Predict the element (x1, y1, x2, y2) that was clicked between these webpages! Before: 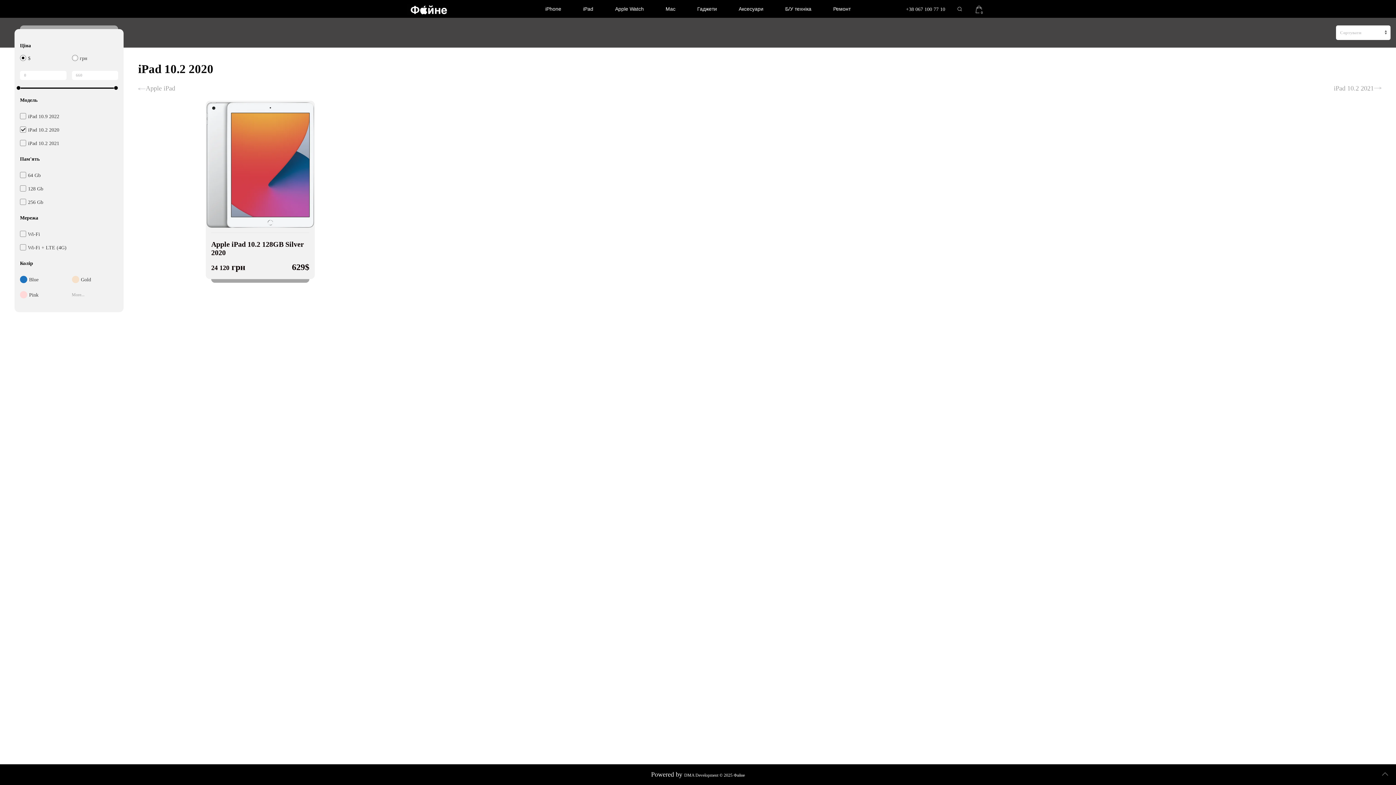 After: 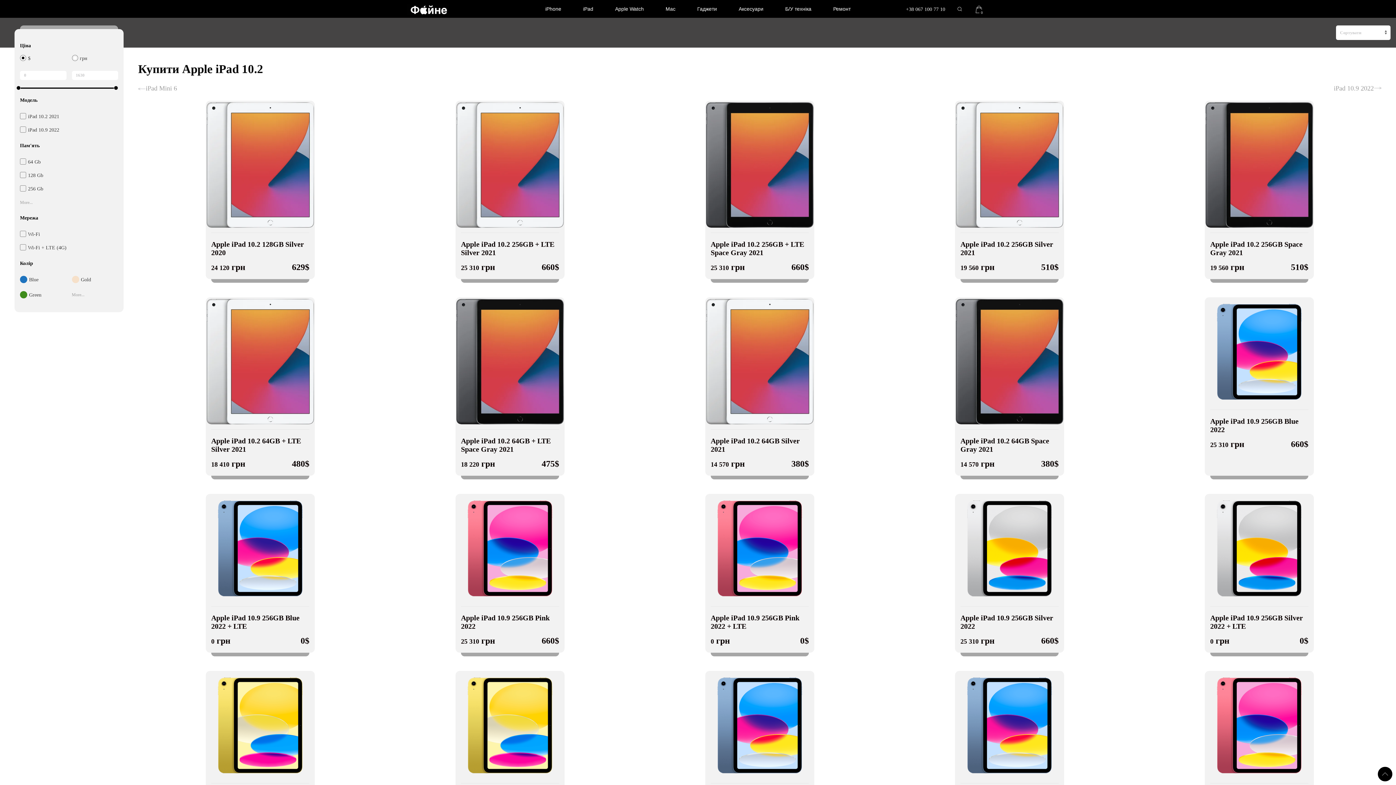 Action: bbox: (145, 84, 175, 92) label: Apple iPad